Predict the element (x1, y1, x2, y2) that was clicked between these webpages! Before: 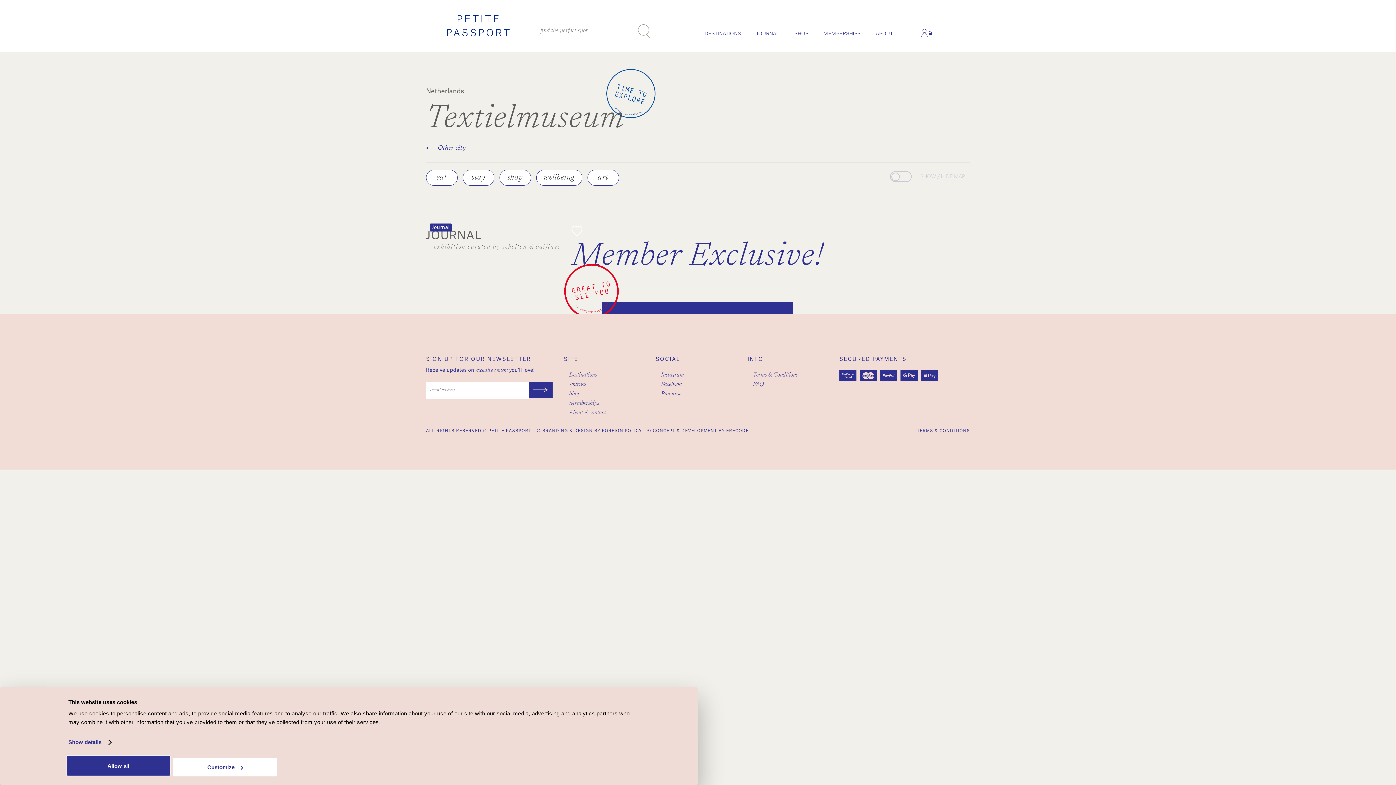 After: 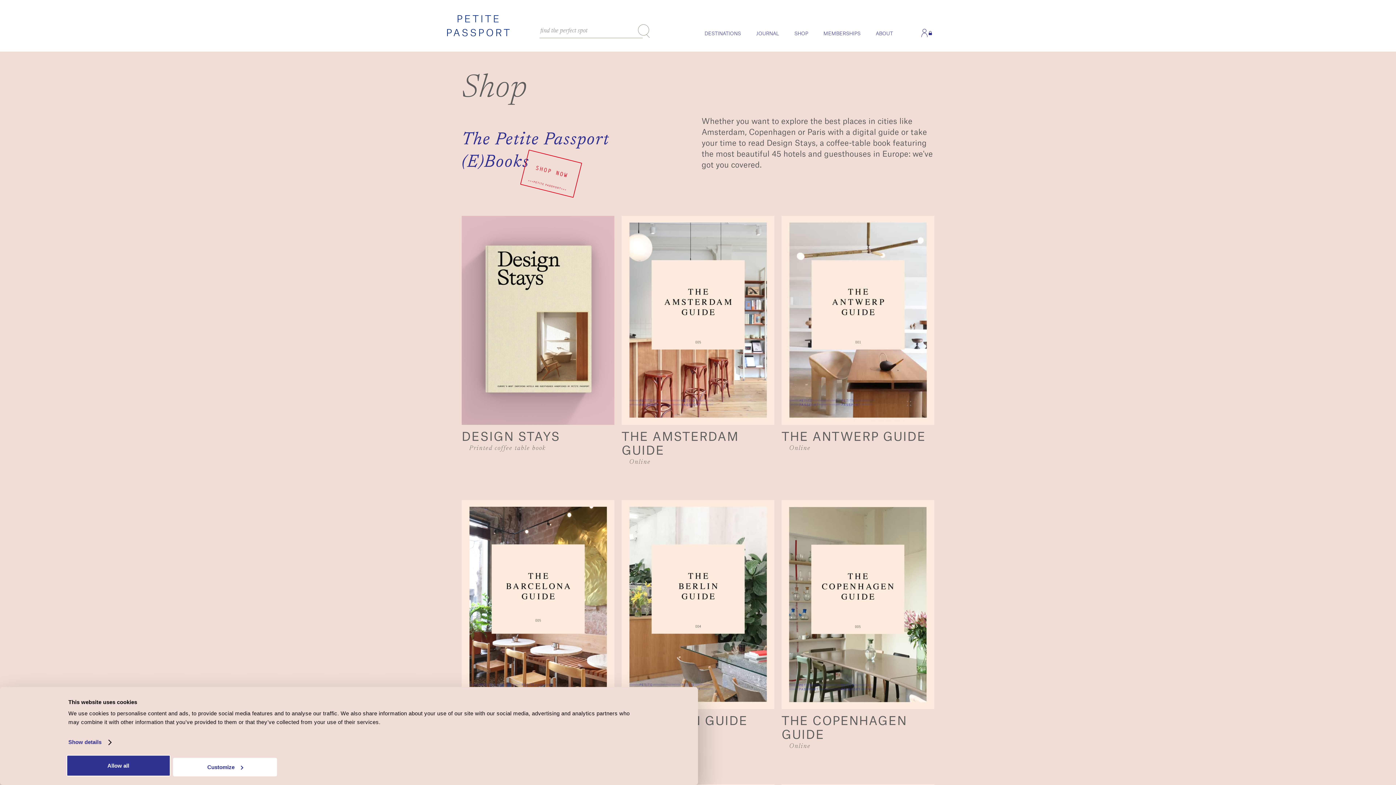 Action: label: Shop bbox: (569, 391, 580, 397)